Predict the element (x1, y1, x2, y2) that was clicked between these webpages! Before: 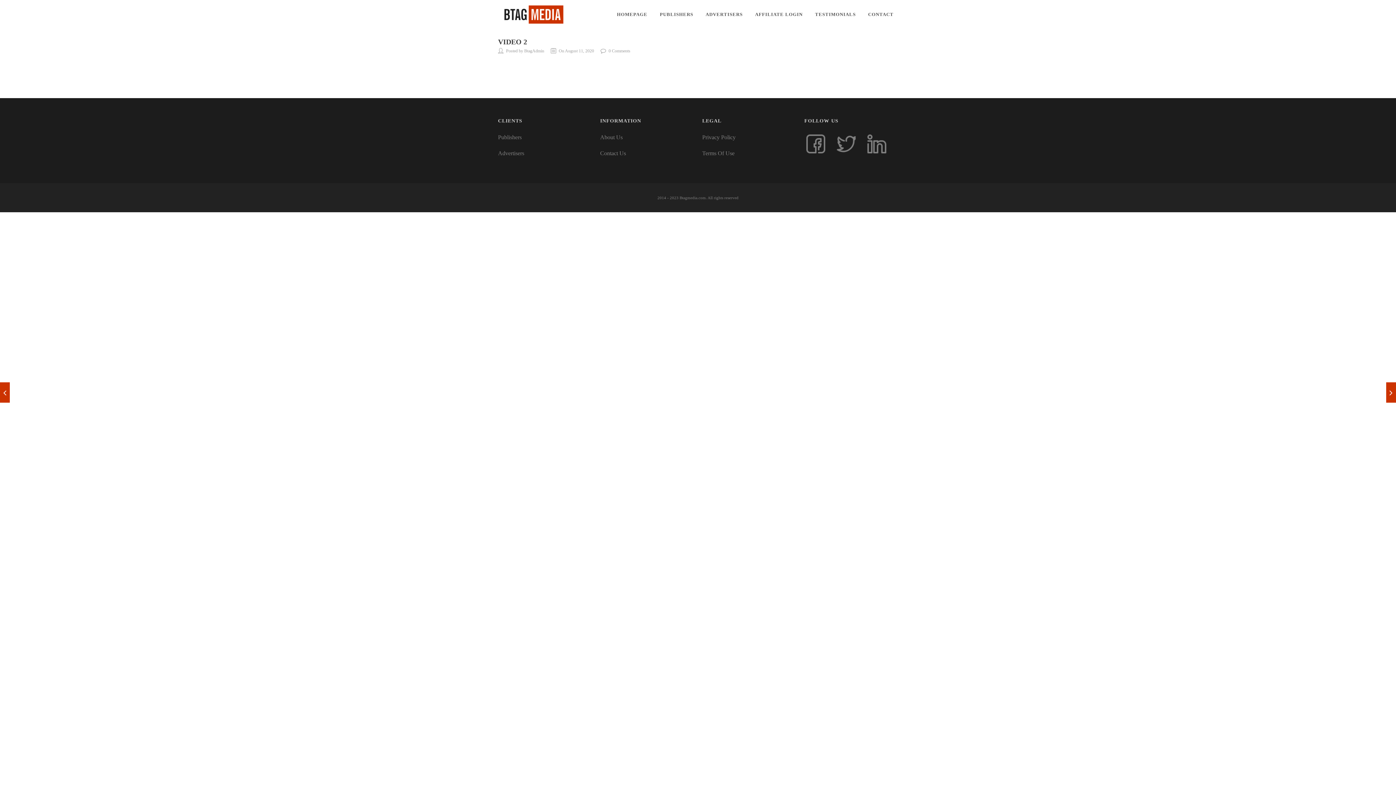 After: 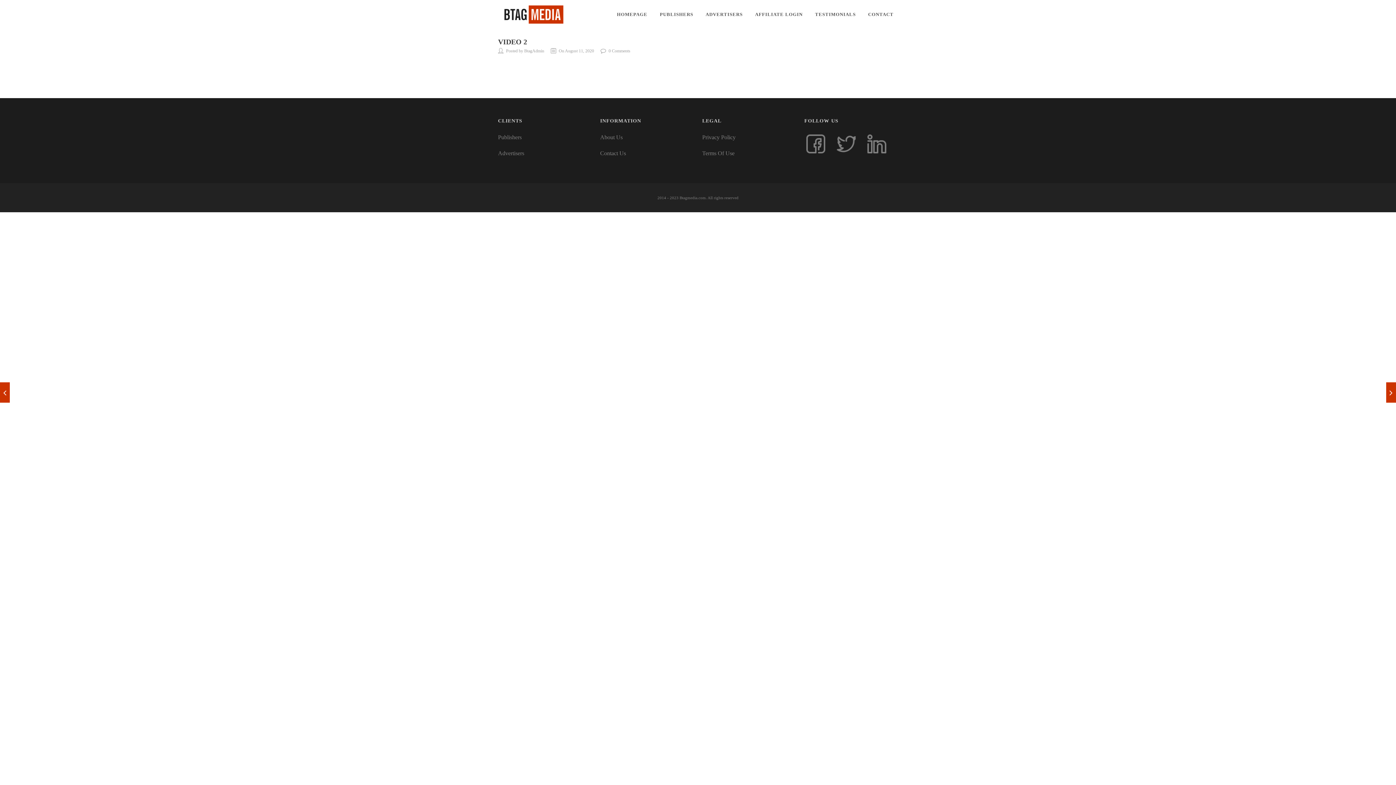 Action: label: Advertisers bbox: (498, 150, 524, 156)